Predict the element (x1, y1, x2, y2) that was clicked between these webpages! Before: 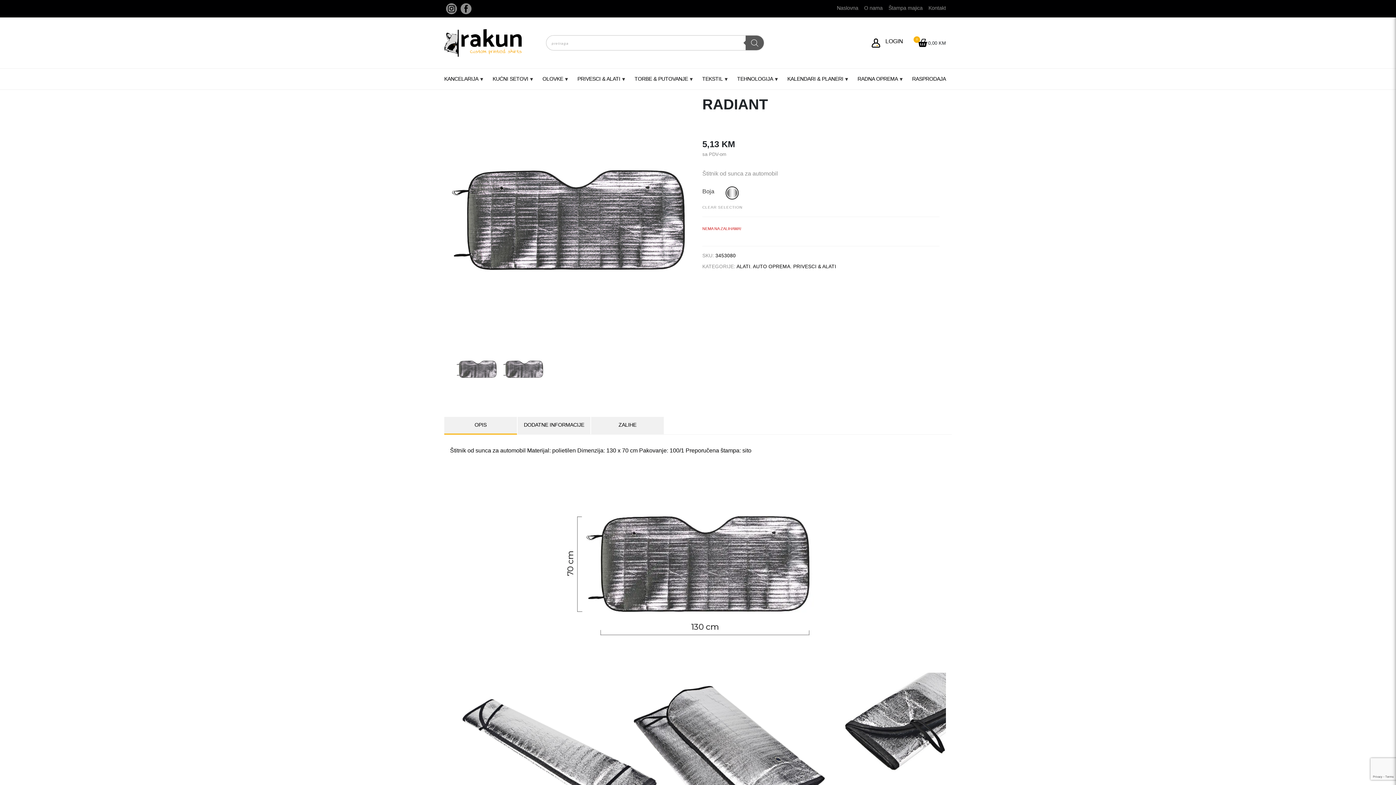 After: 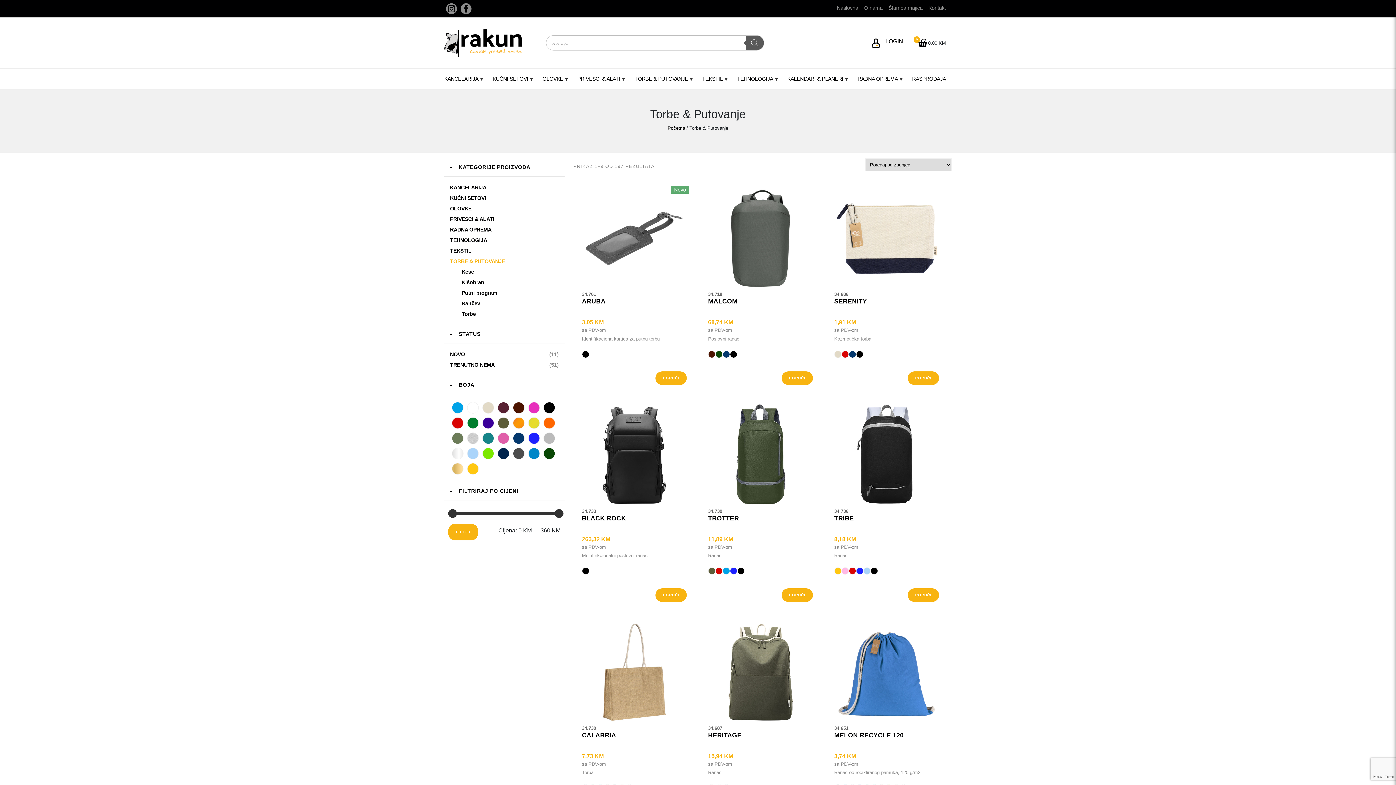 Action: label: TORBE & PUTOVANJE bbox: (634, 72, 693, 85)